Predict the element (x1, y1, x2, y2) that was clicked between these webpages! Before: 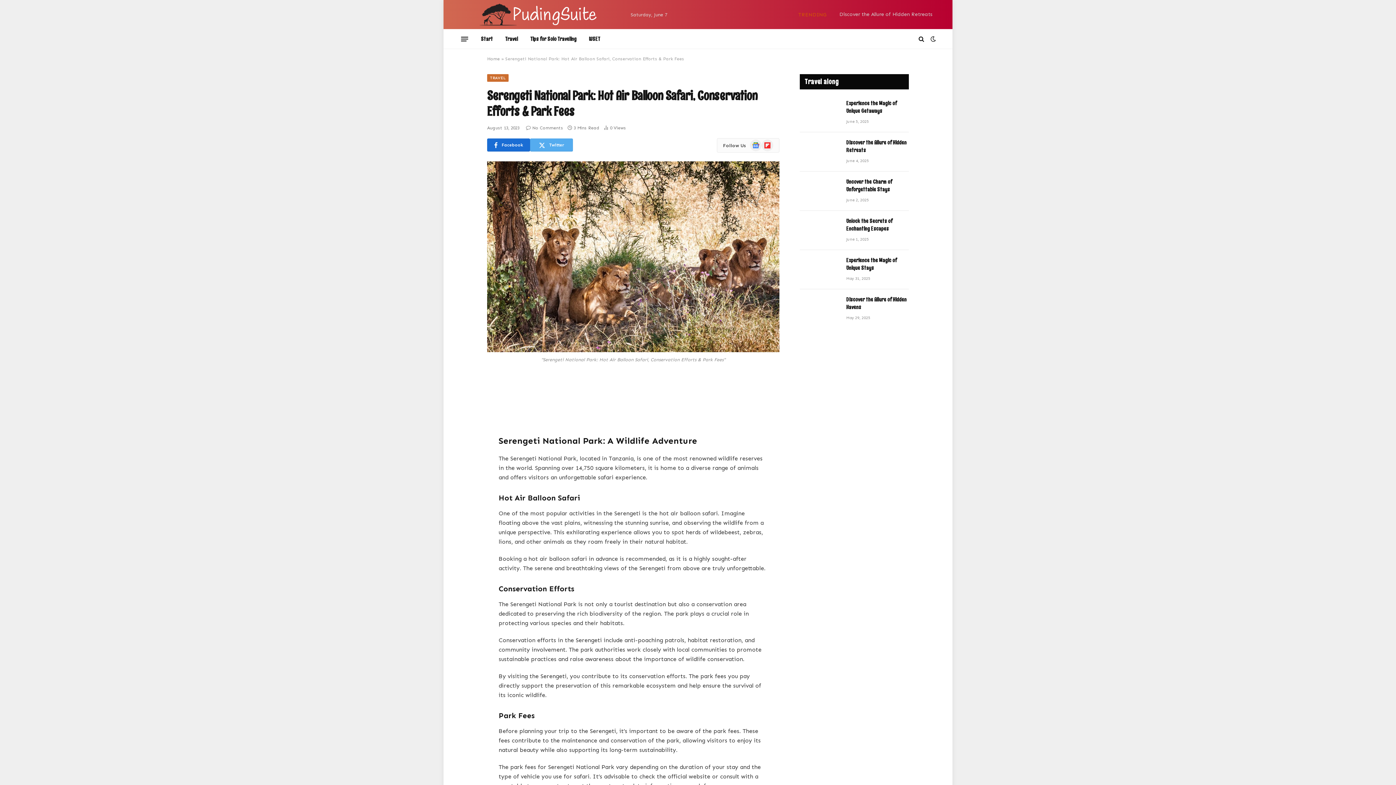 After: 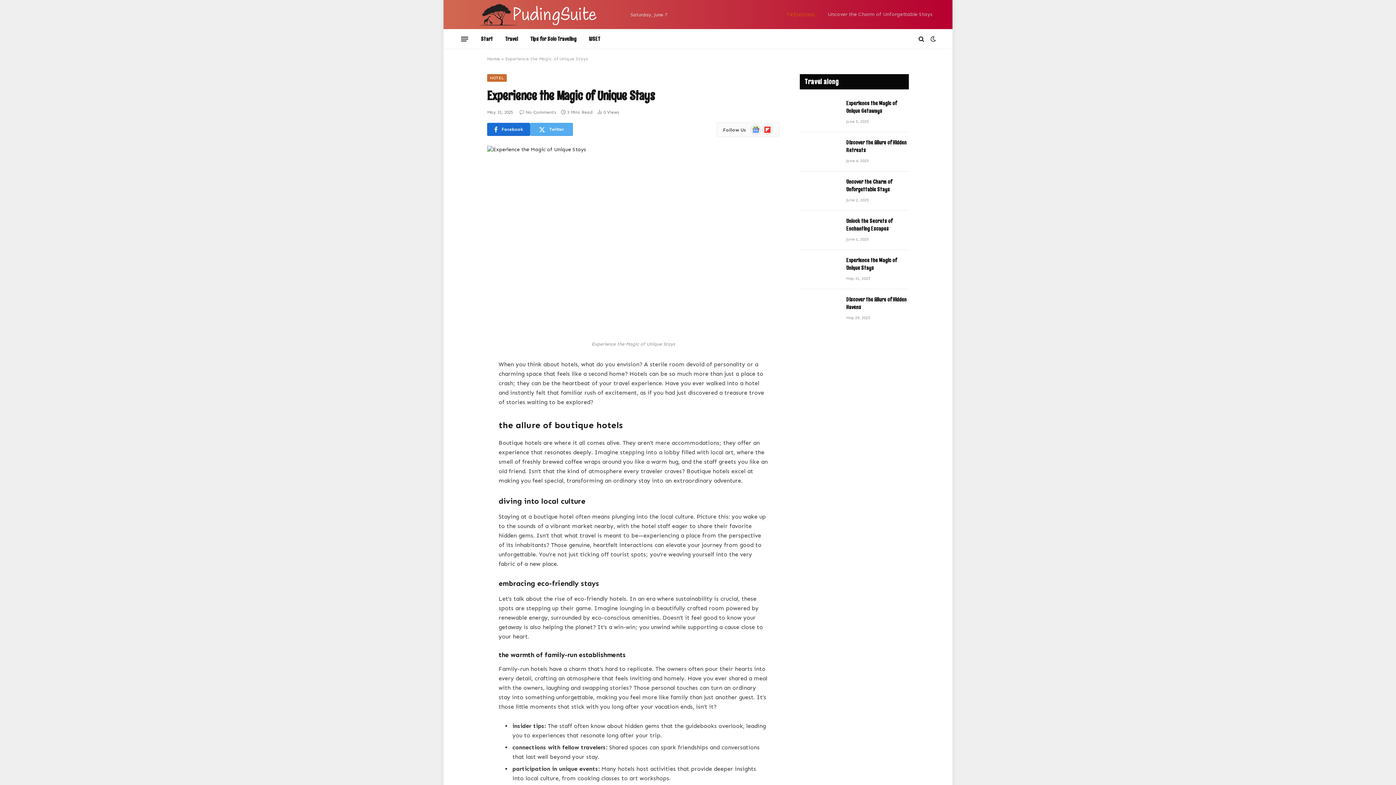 Action: bbox: (800, 256, 840, 283)